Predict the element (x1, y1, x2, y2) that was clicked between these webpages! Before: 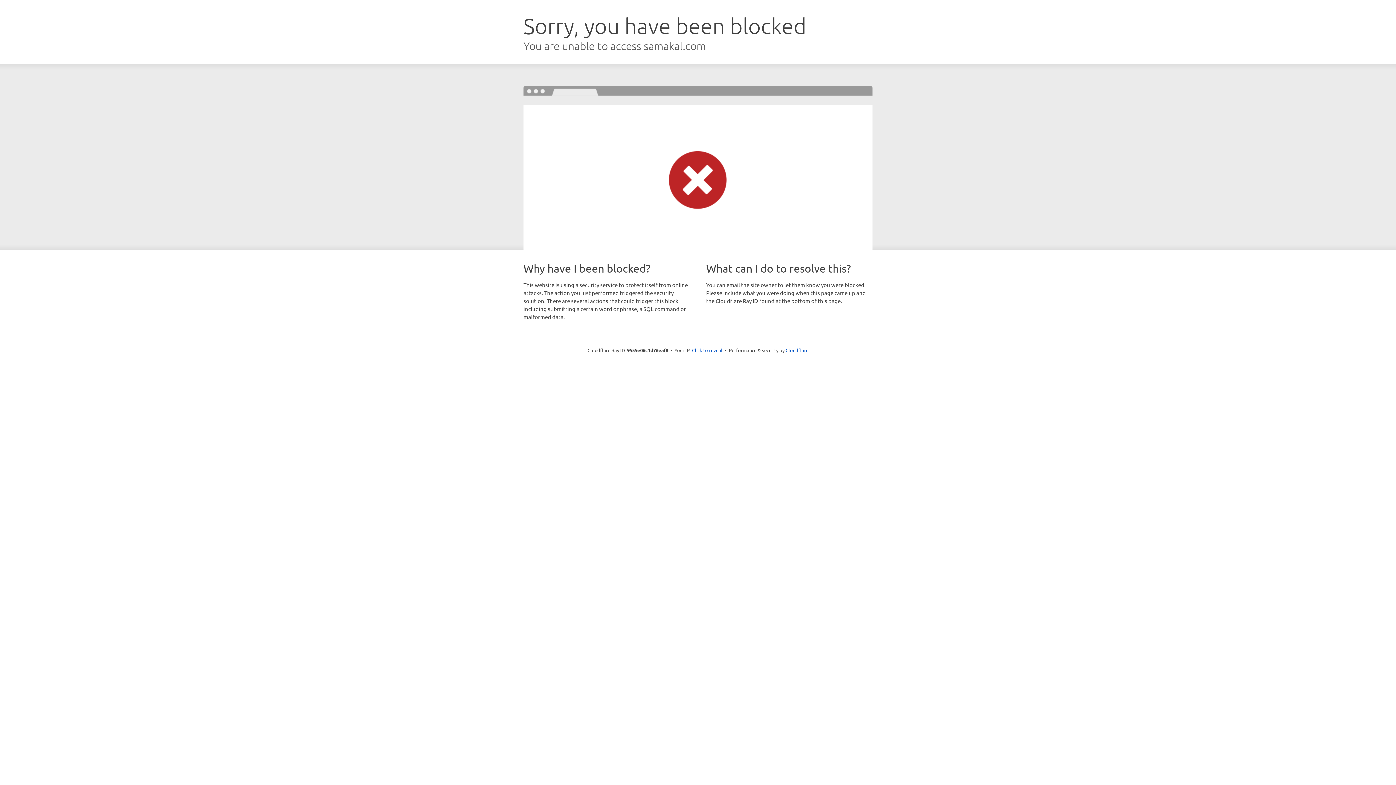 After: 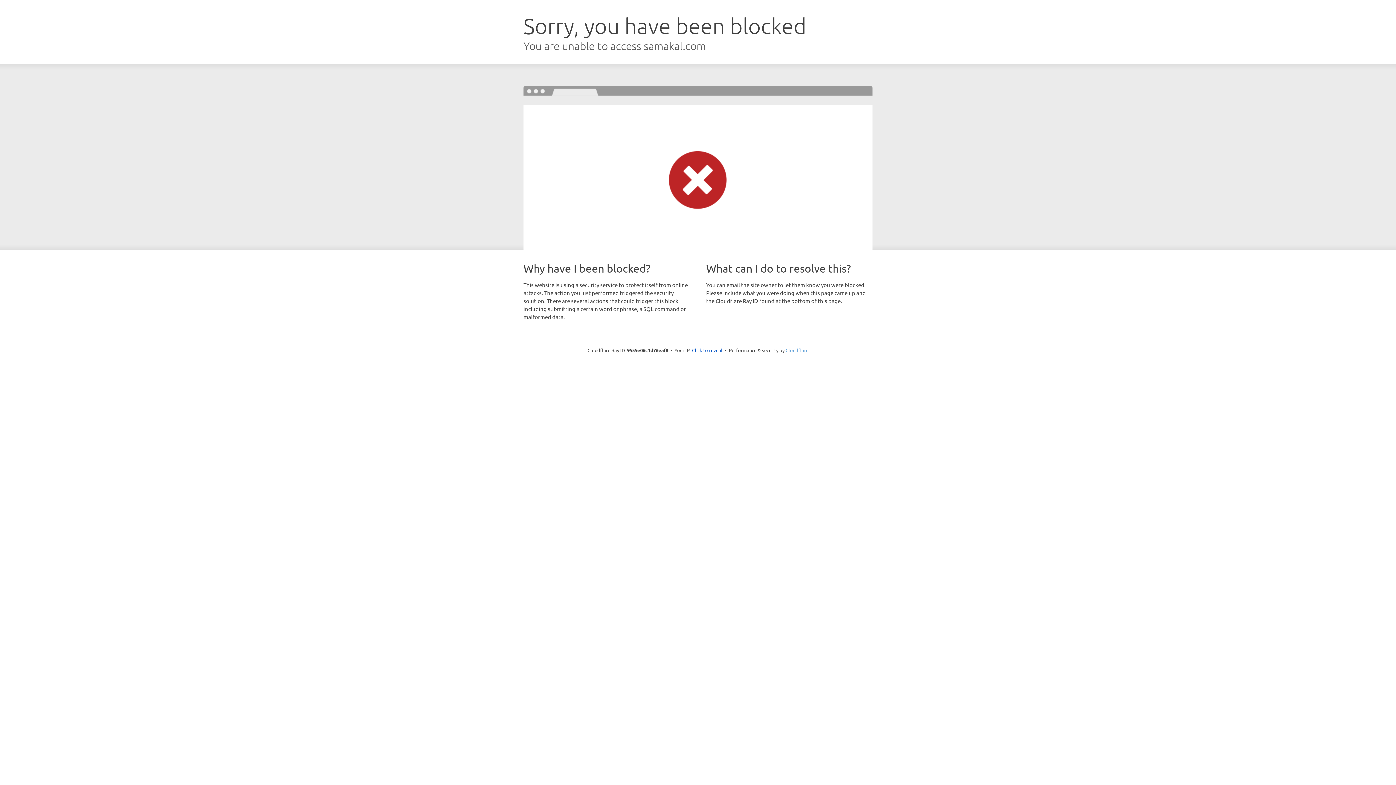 Action: bbox: (785, 347, 808, 353) label: Cloudflare